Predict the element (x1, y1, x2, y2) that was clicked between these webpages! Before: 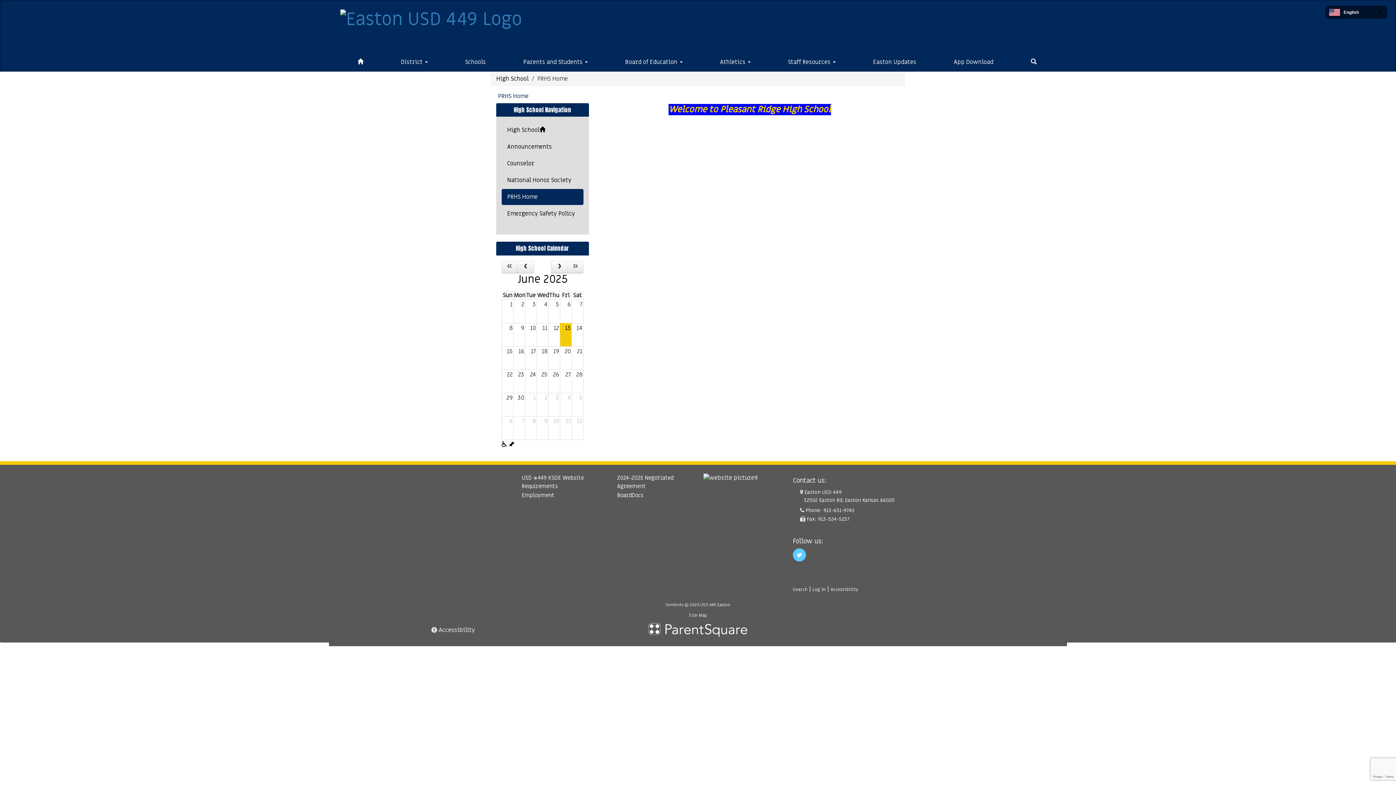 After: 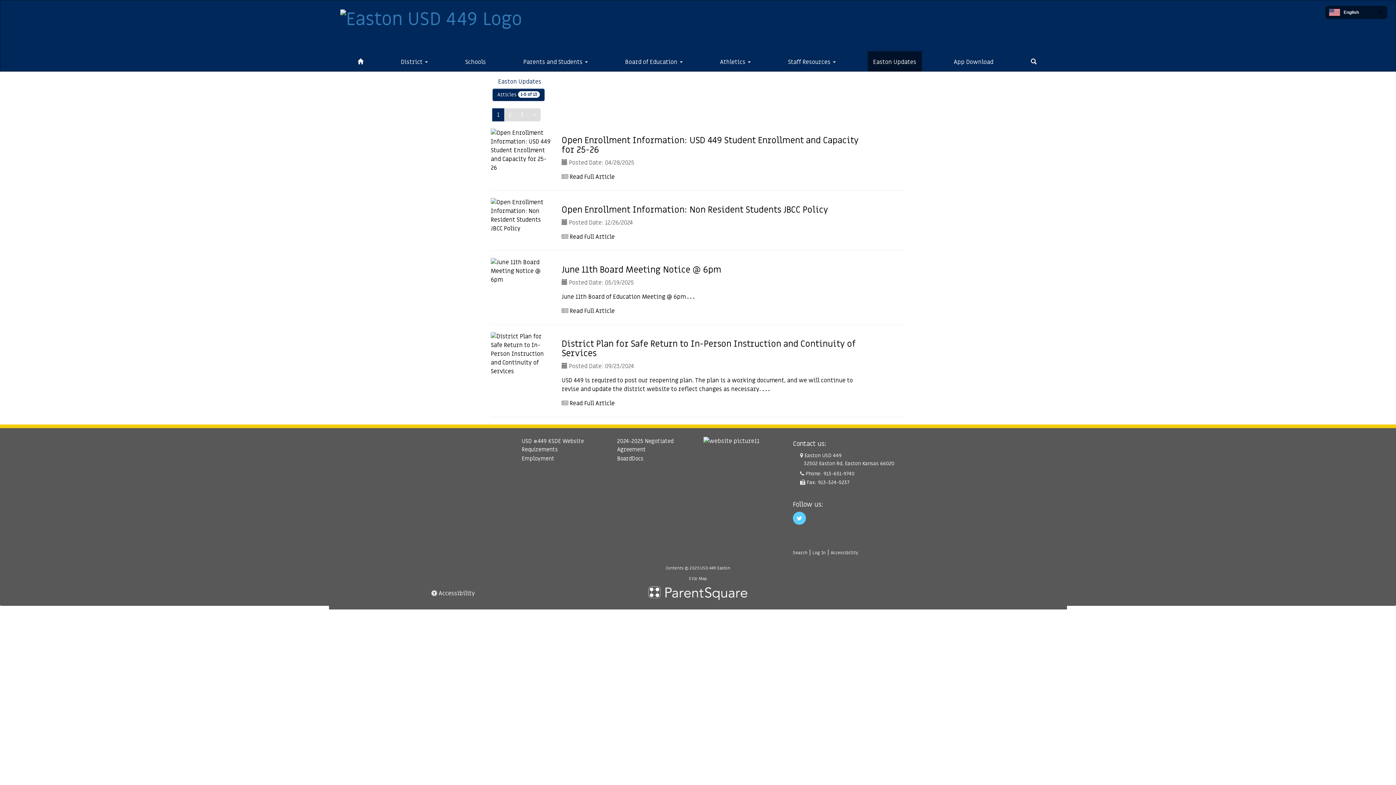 Action: bbox: (867, 51, 922, 71) label: Easton Updates